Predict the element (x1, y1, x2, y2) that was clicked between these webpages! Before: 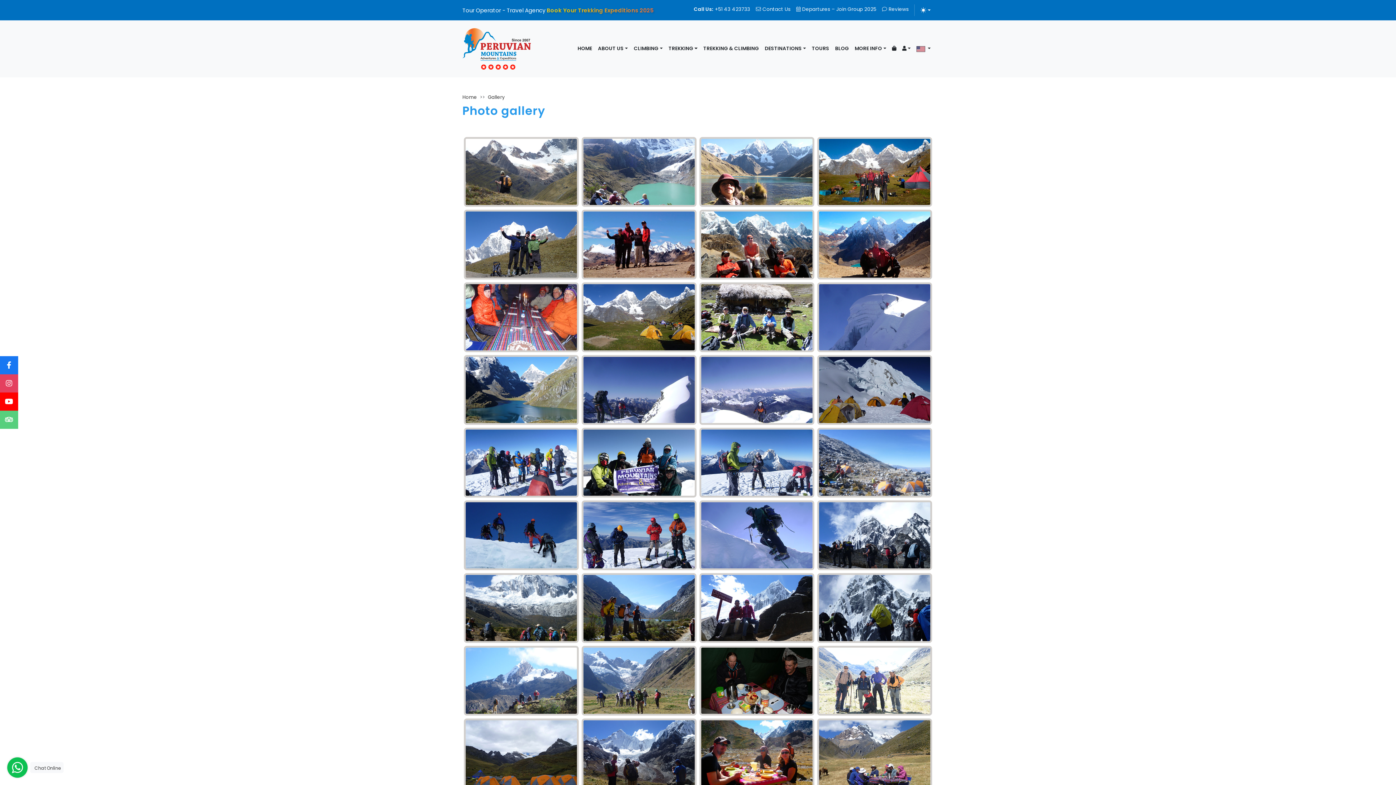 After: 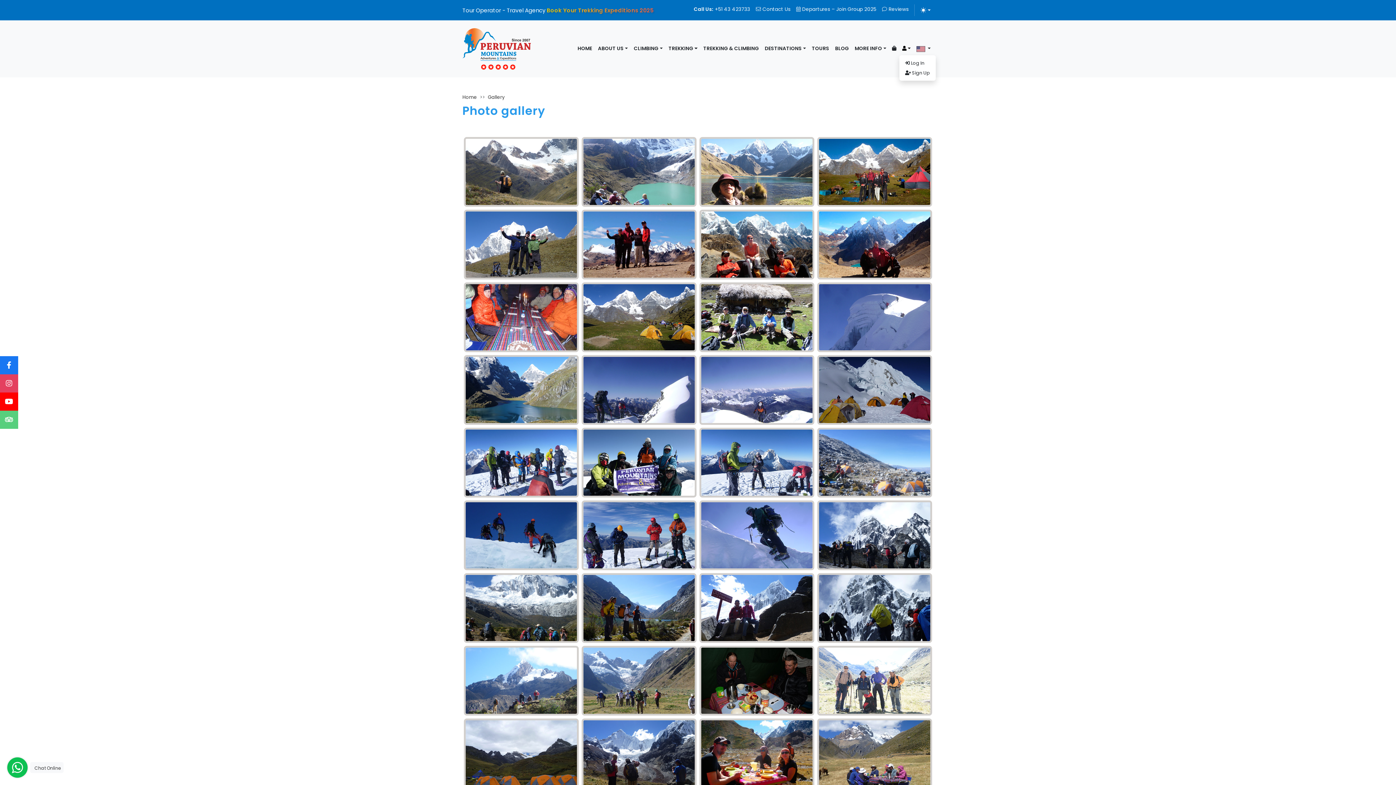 Action: bbox: (899, 42, 913, 55)